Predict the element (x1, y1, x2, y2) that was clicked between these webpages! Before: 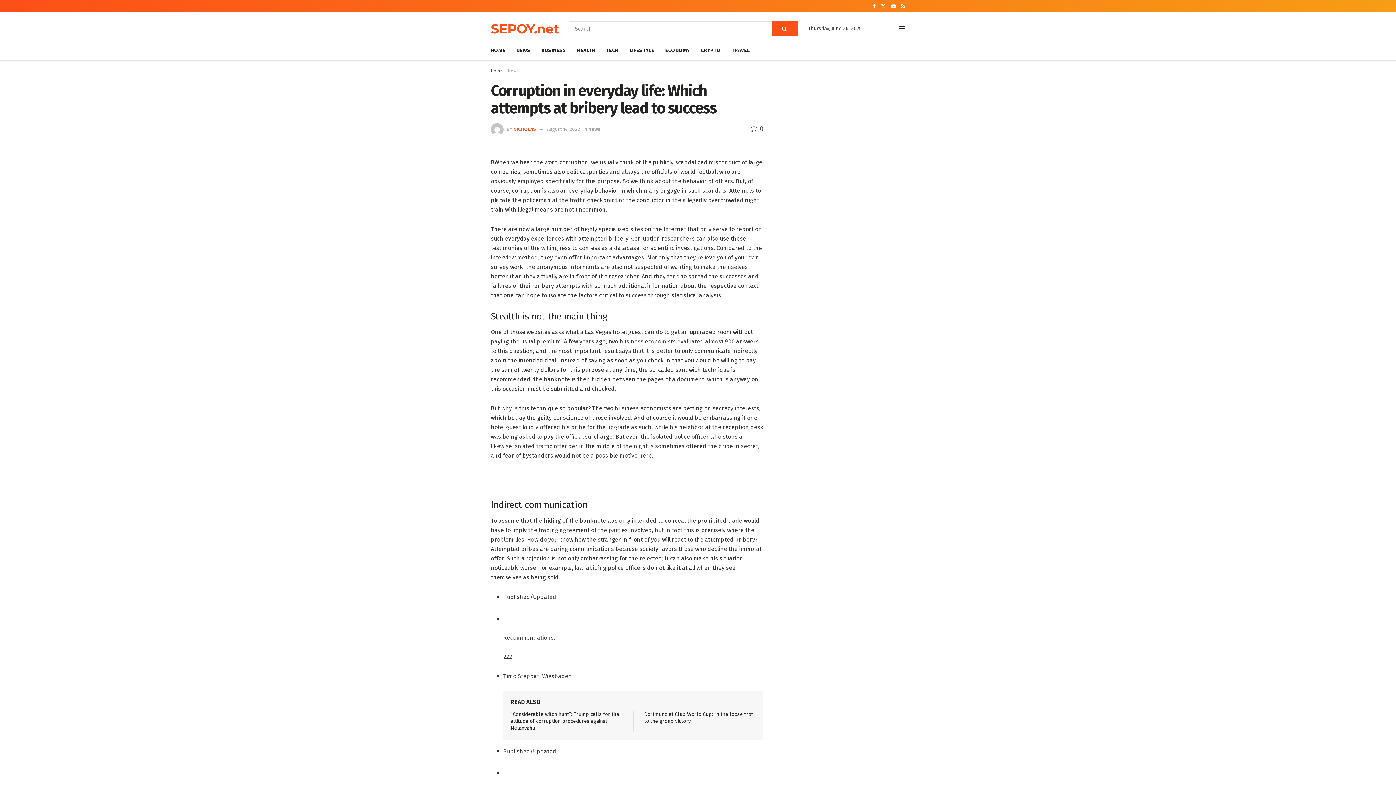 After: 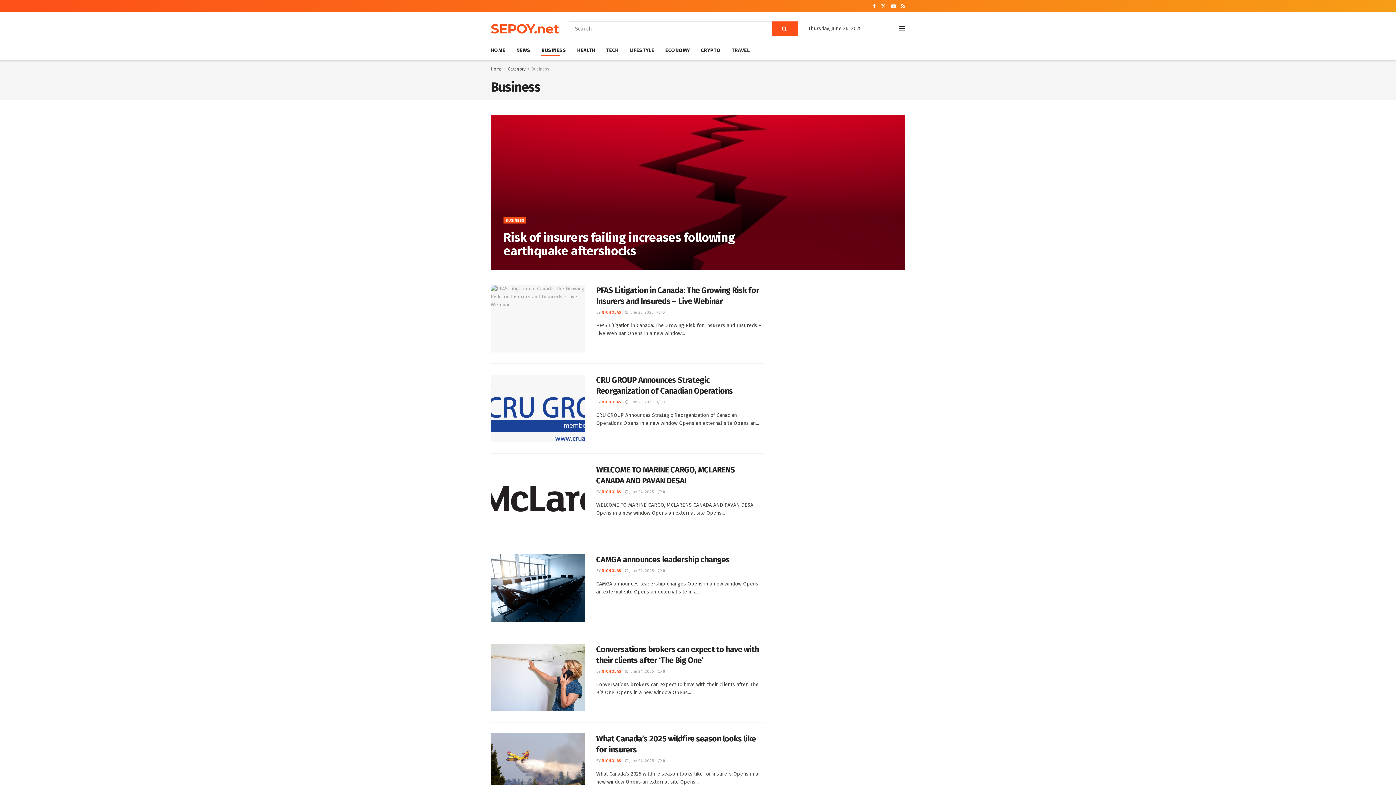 Action: label: BUSINESS bbox: (541, 45, 566, 55)